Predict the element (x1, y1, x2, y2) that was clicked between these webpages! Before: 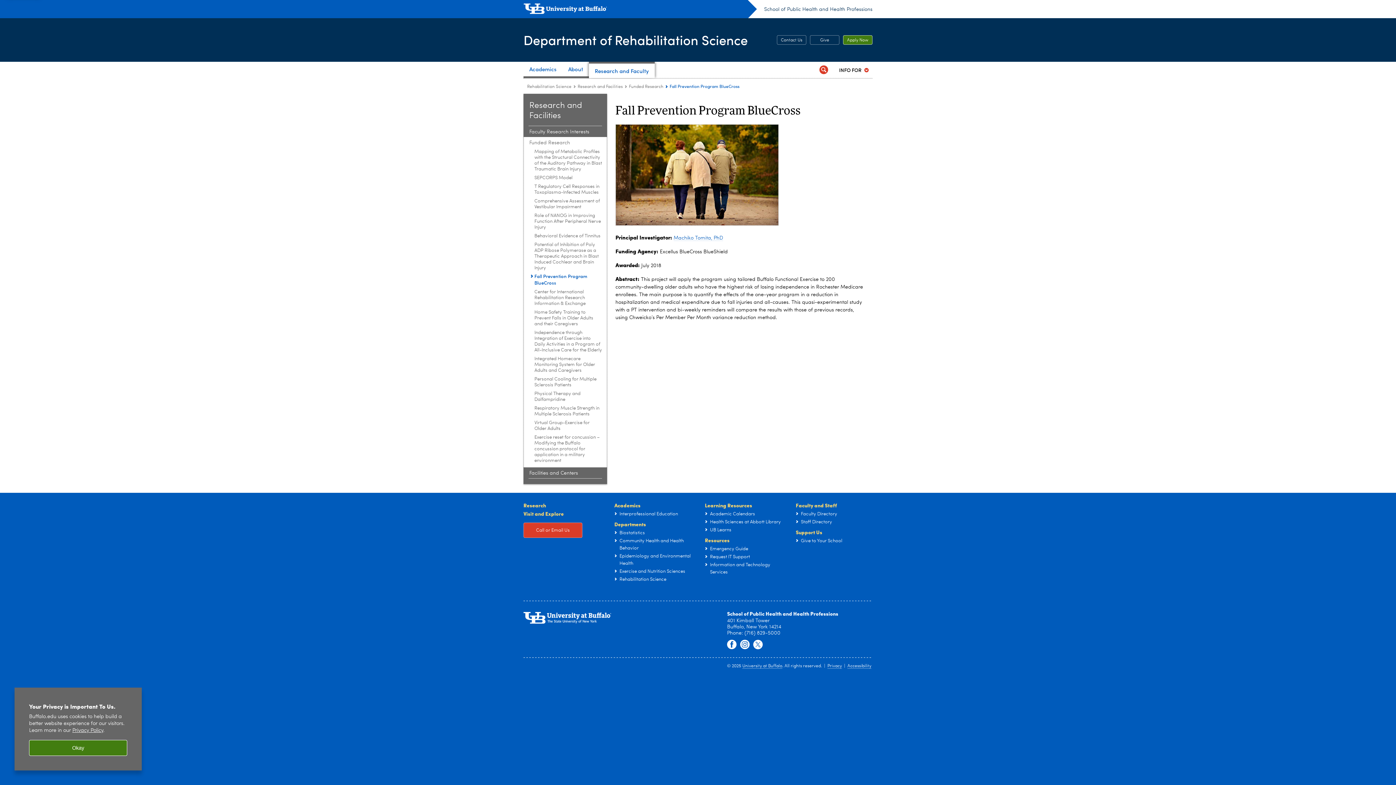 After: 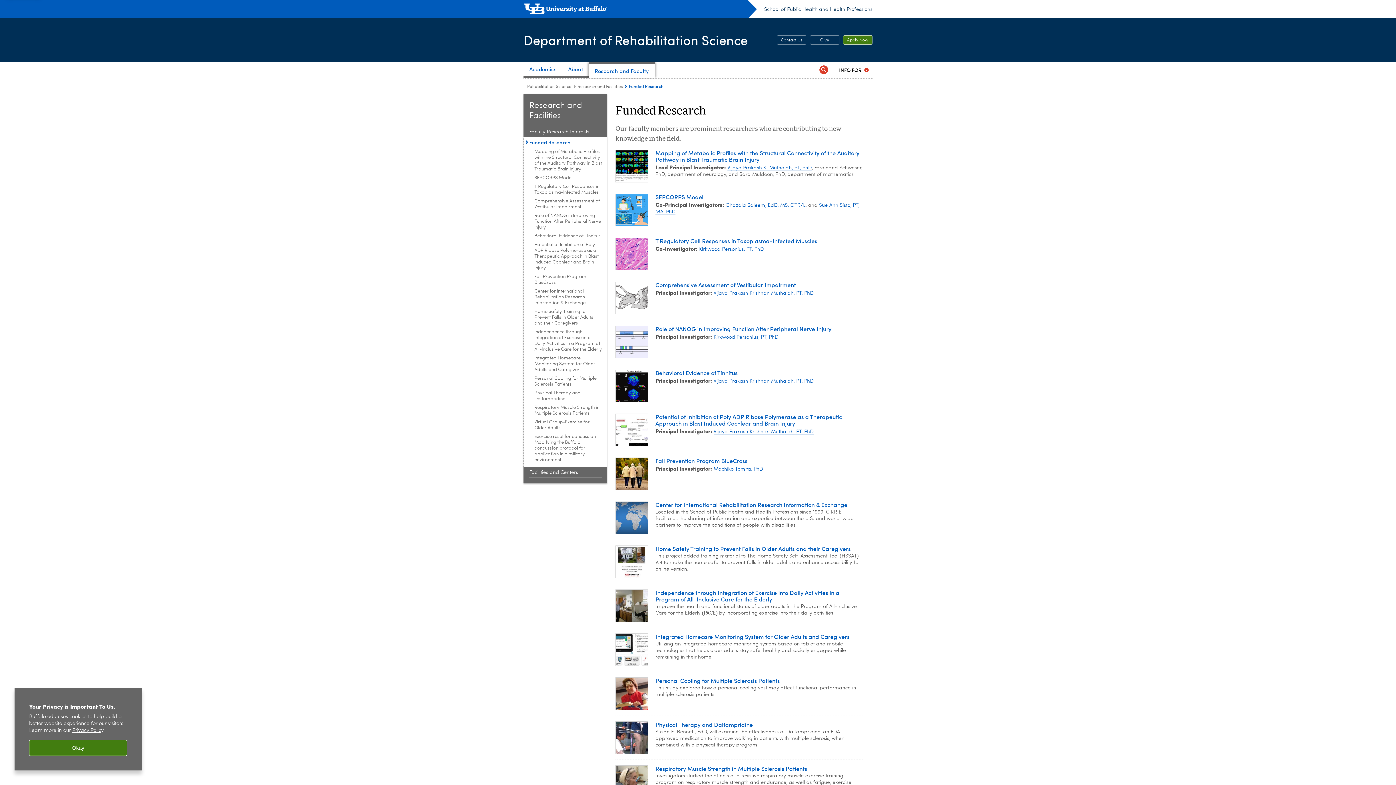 Action: label: Research and Facilities:Funded Research bbox: (529, 140, 602, 146)